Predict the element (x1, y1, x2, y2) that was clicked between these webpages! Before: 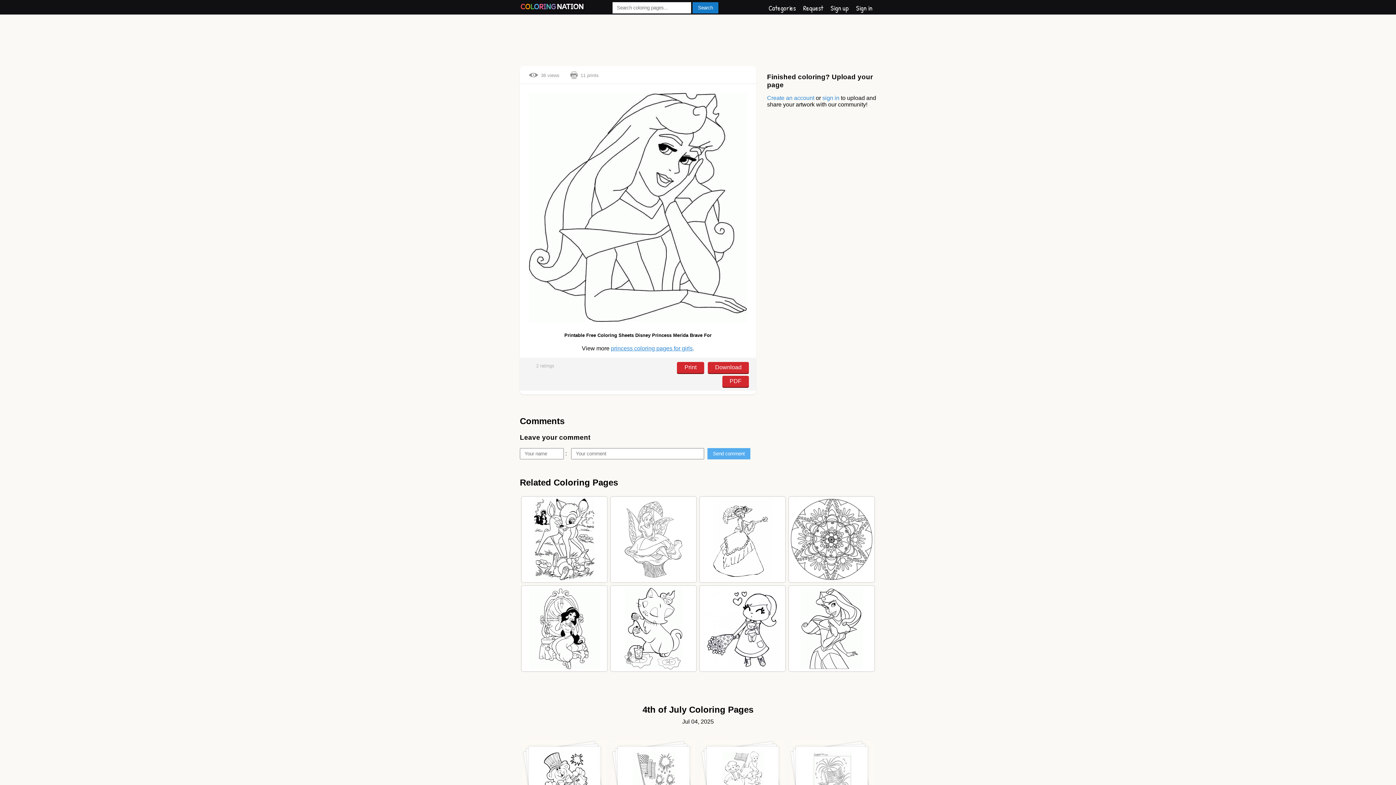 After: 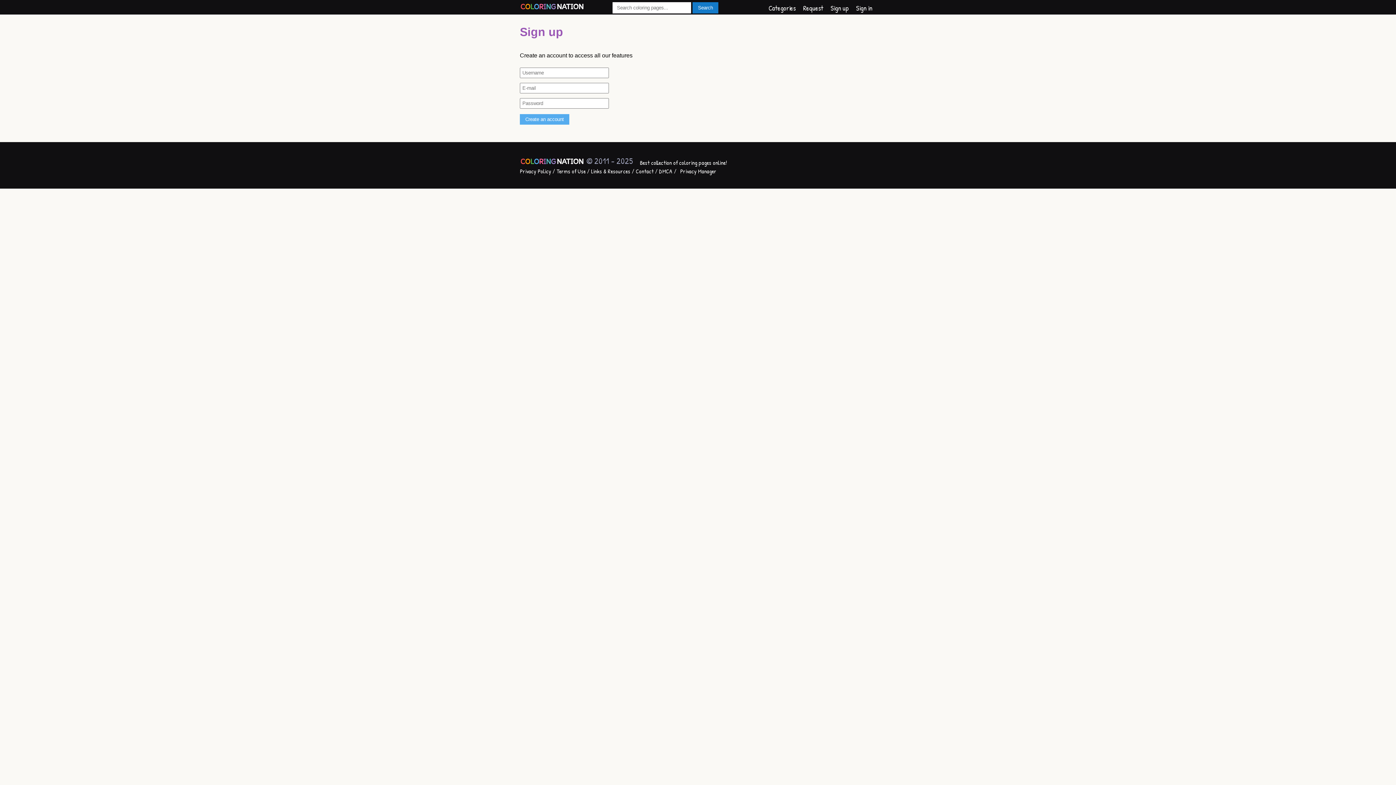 Action: bbox: (767, 94, 814, 100) label: Create an account